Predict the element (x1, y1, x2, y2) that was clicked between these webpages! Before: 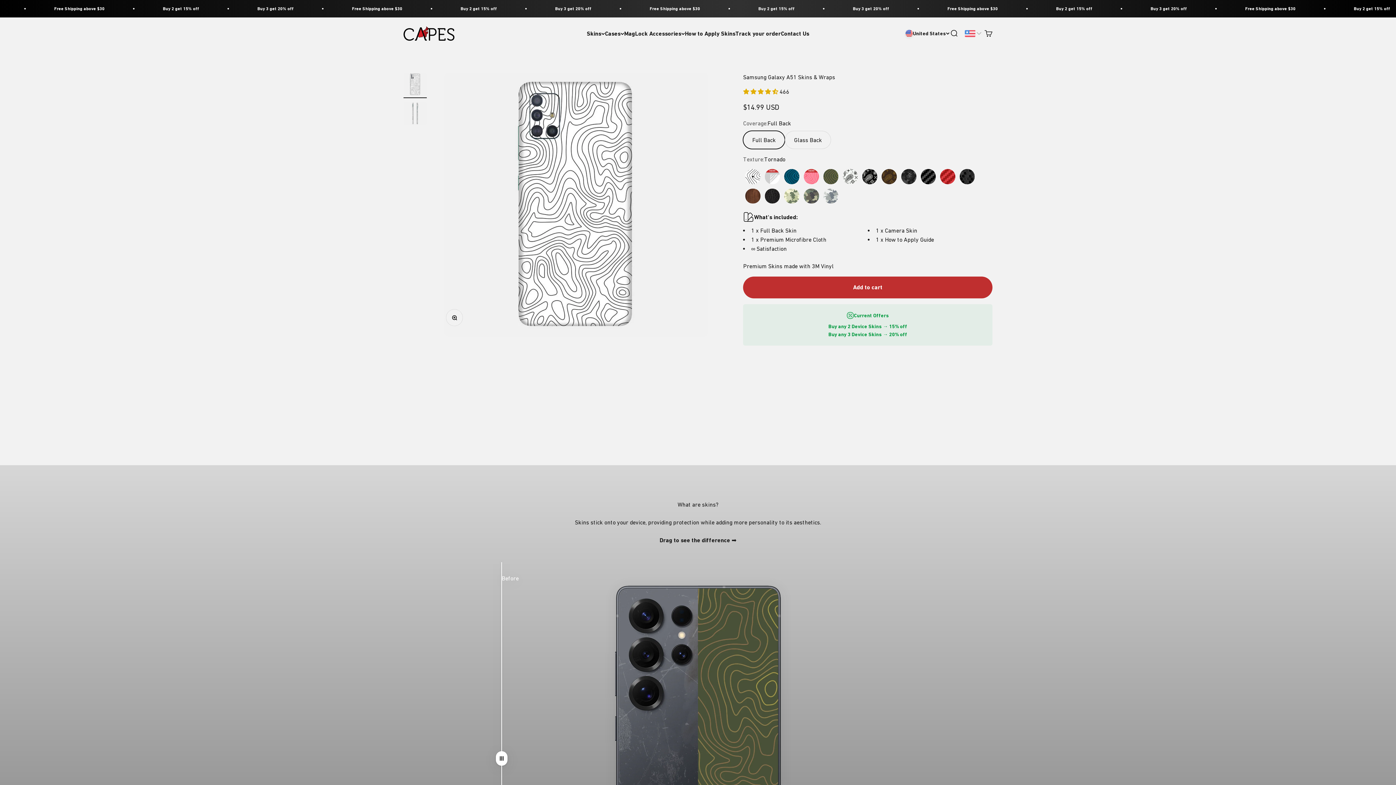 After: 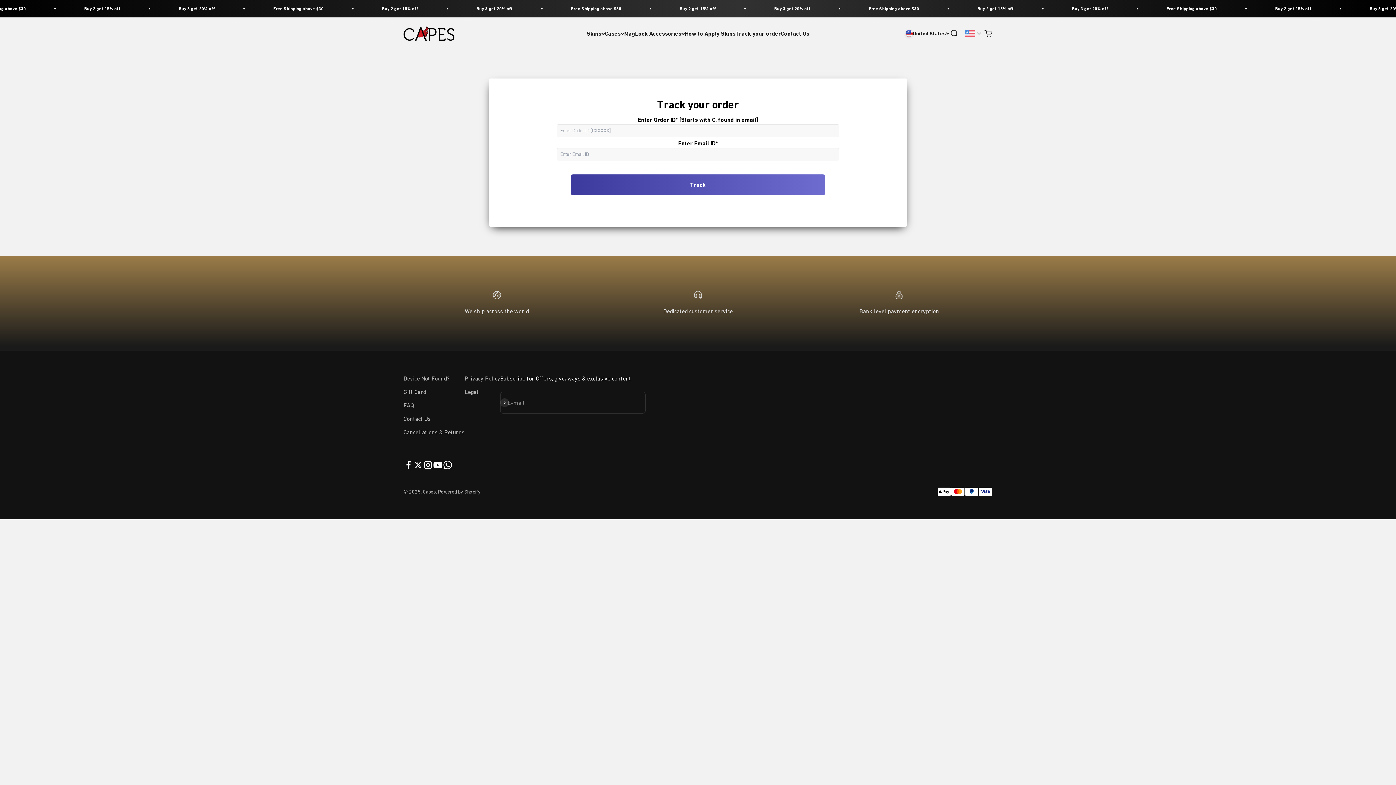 Action: label: Track your order bbox: (735, 30, 781, 36)